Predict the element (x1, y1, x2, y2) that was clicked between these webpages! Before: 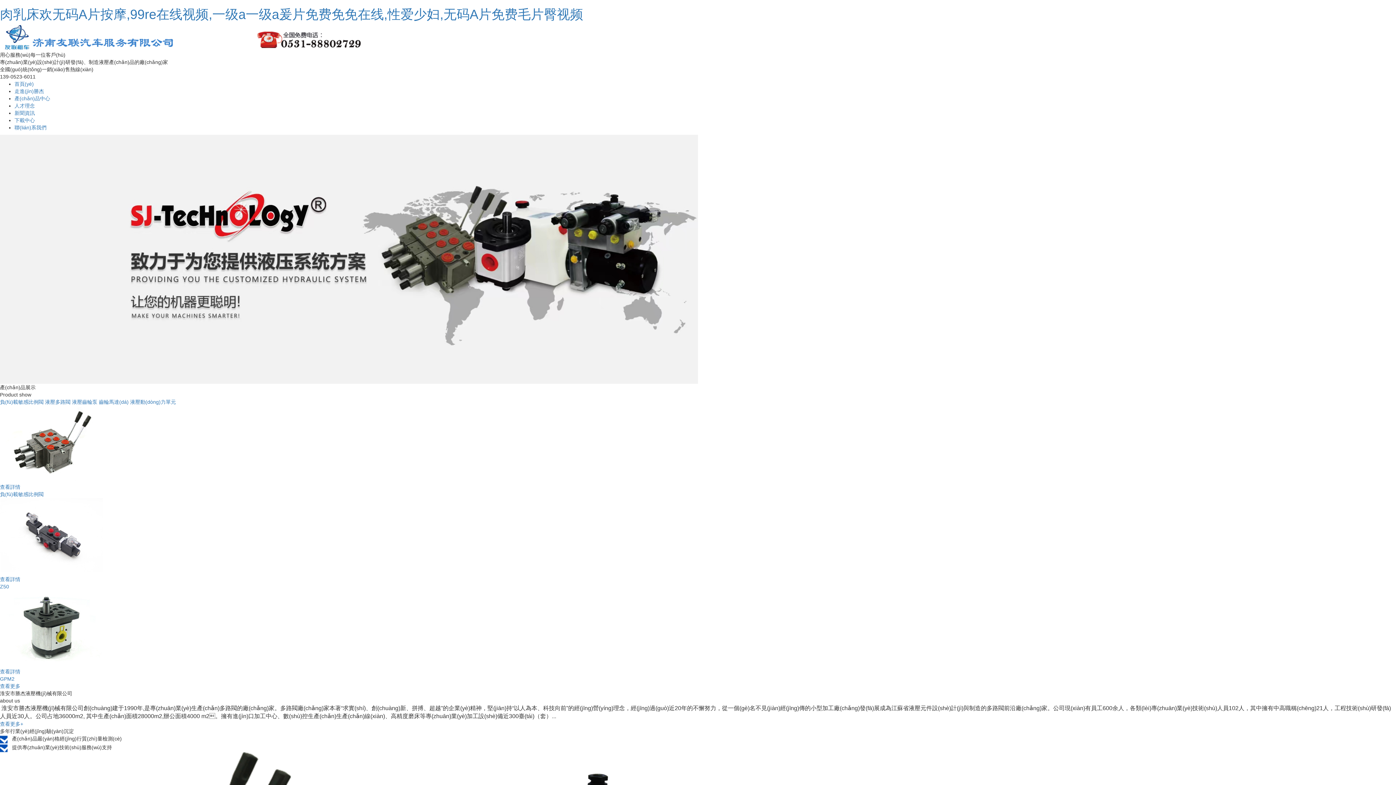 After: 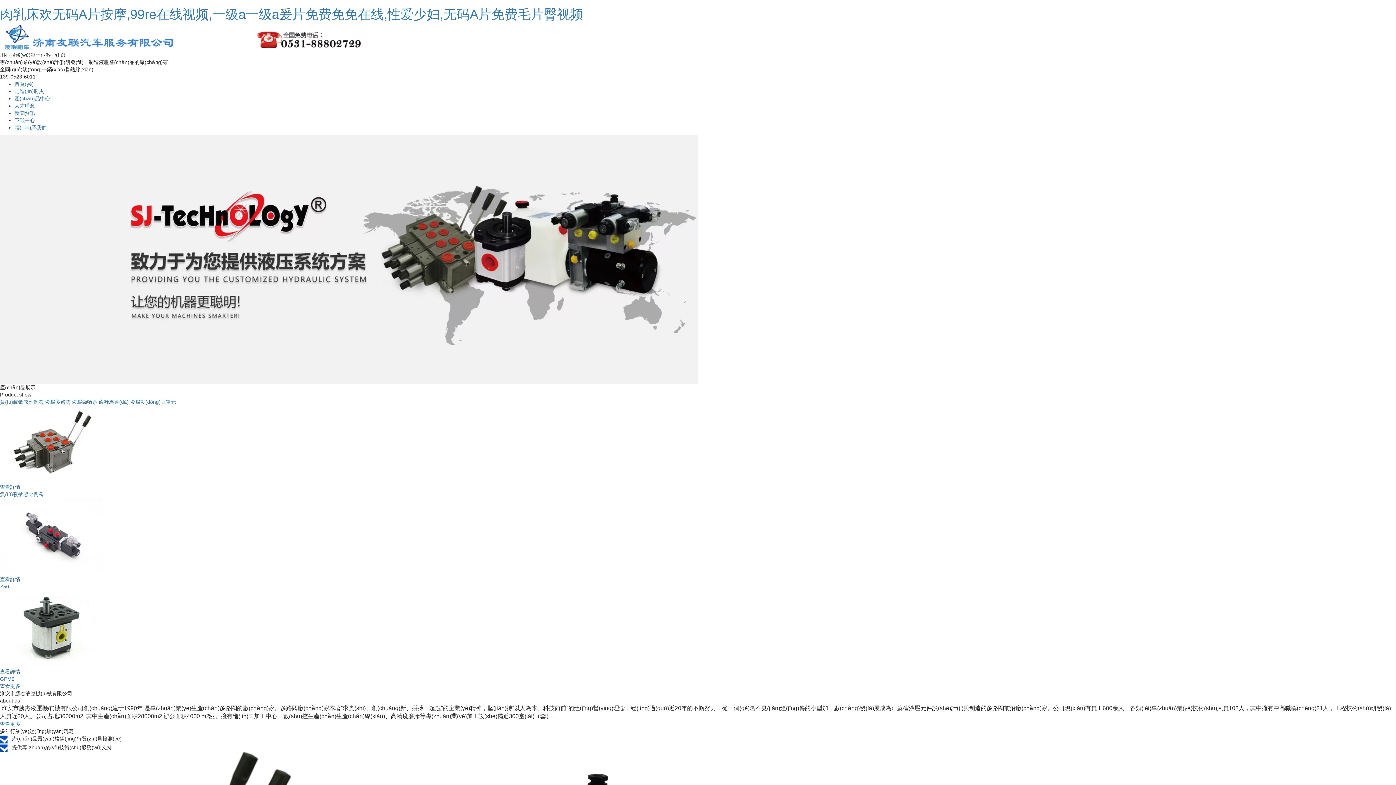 Action: bbox: (14, 81, 33, 86) label: 首頁(yè)